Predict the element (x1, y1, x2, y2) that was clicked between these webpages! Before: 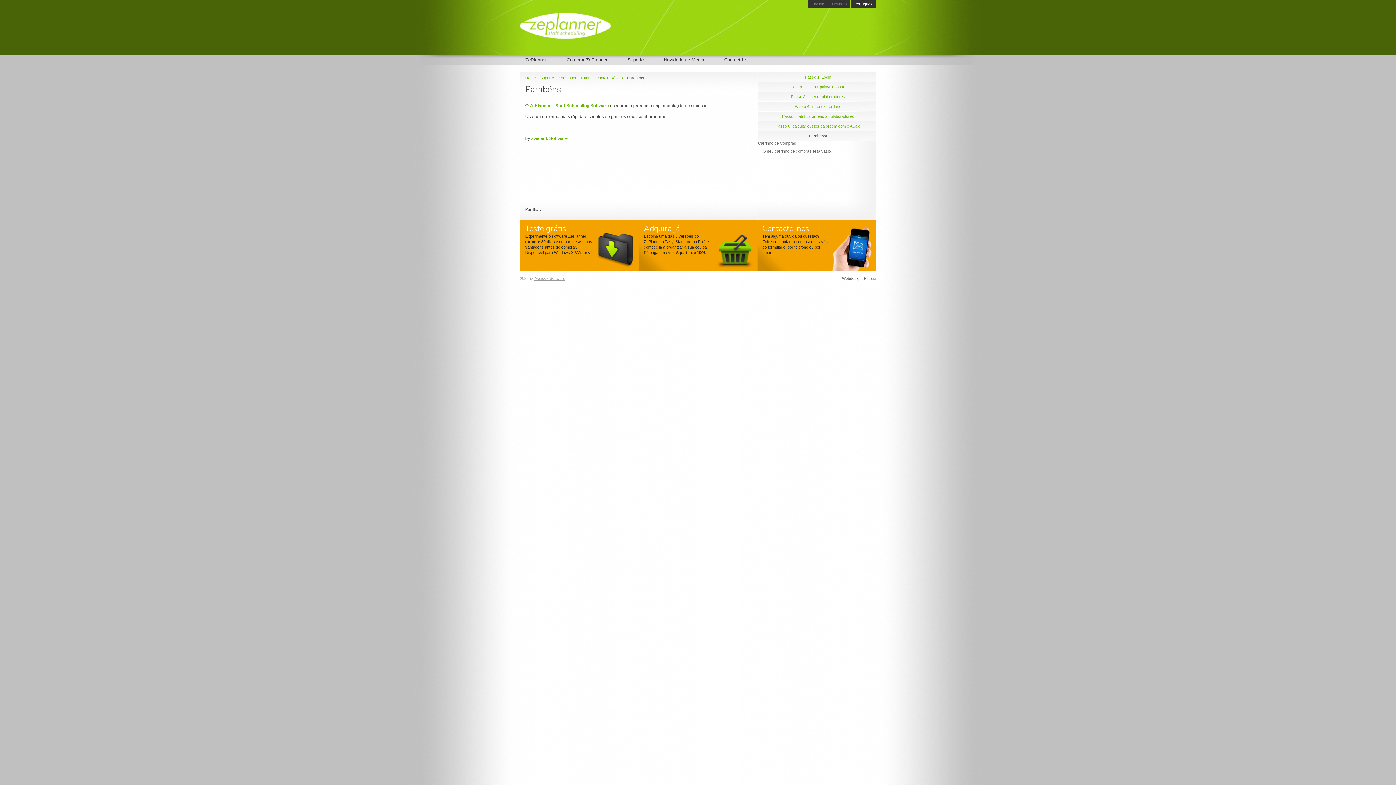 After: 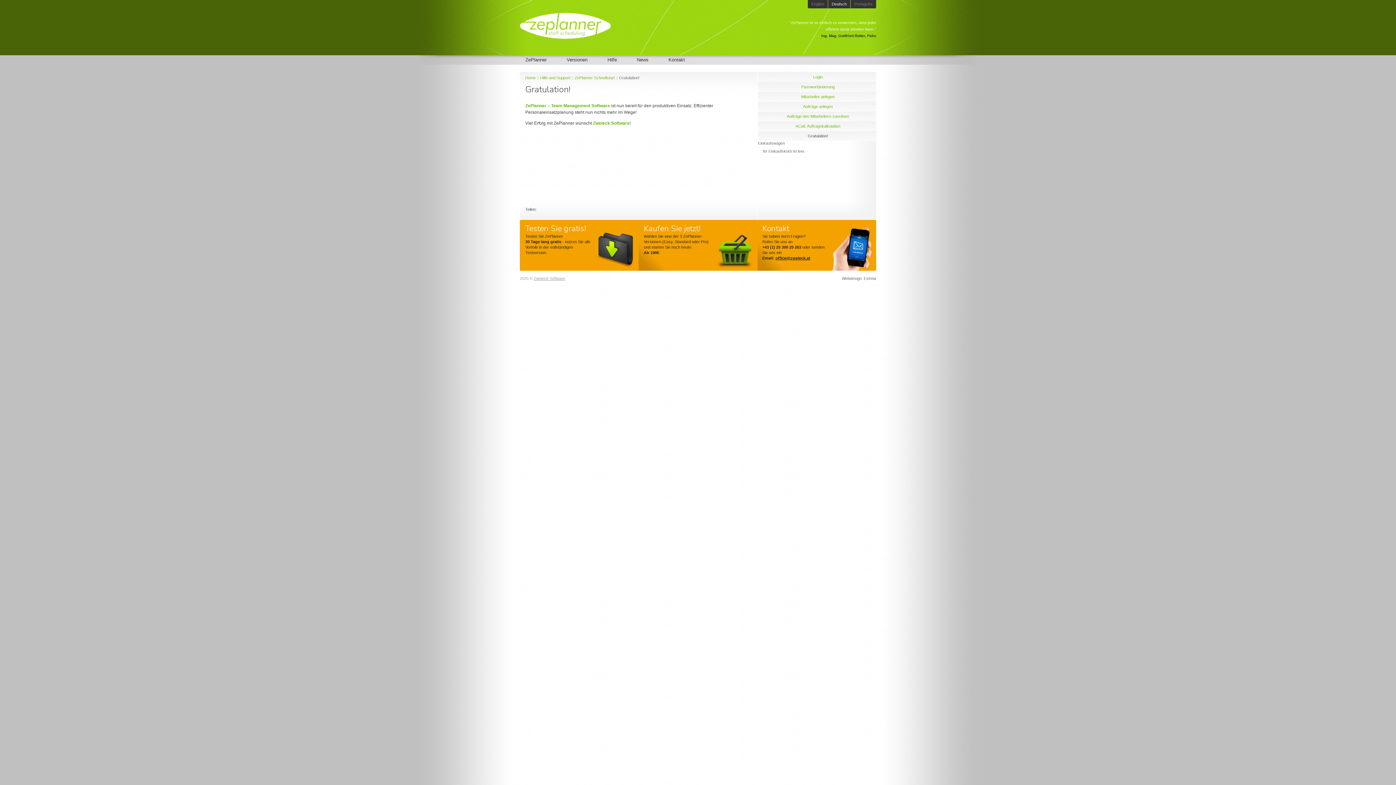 Action: bbox: (828, 0, 850, 8) label: Deutsch